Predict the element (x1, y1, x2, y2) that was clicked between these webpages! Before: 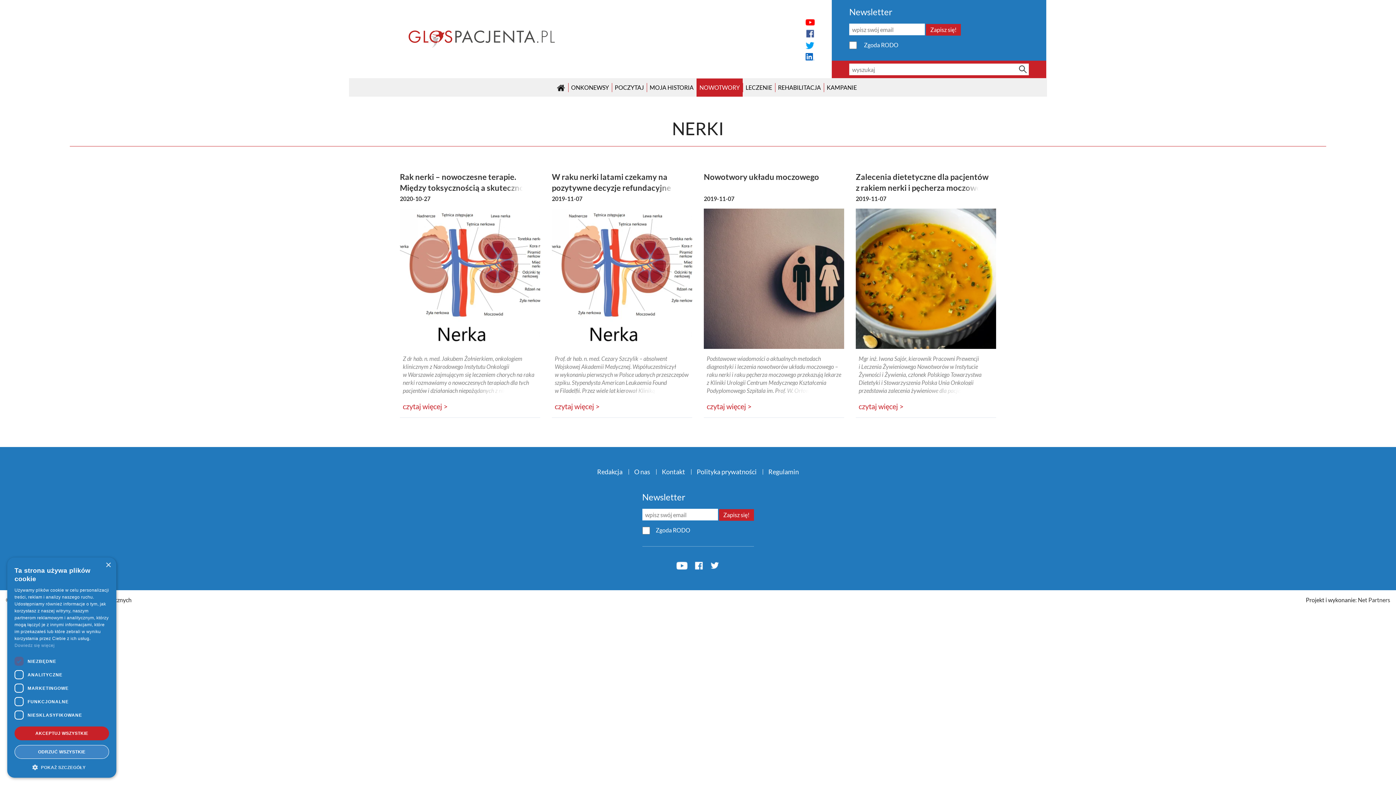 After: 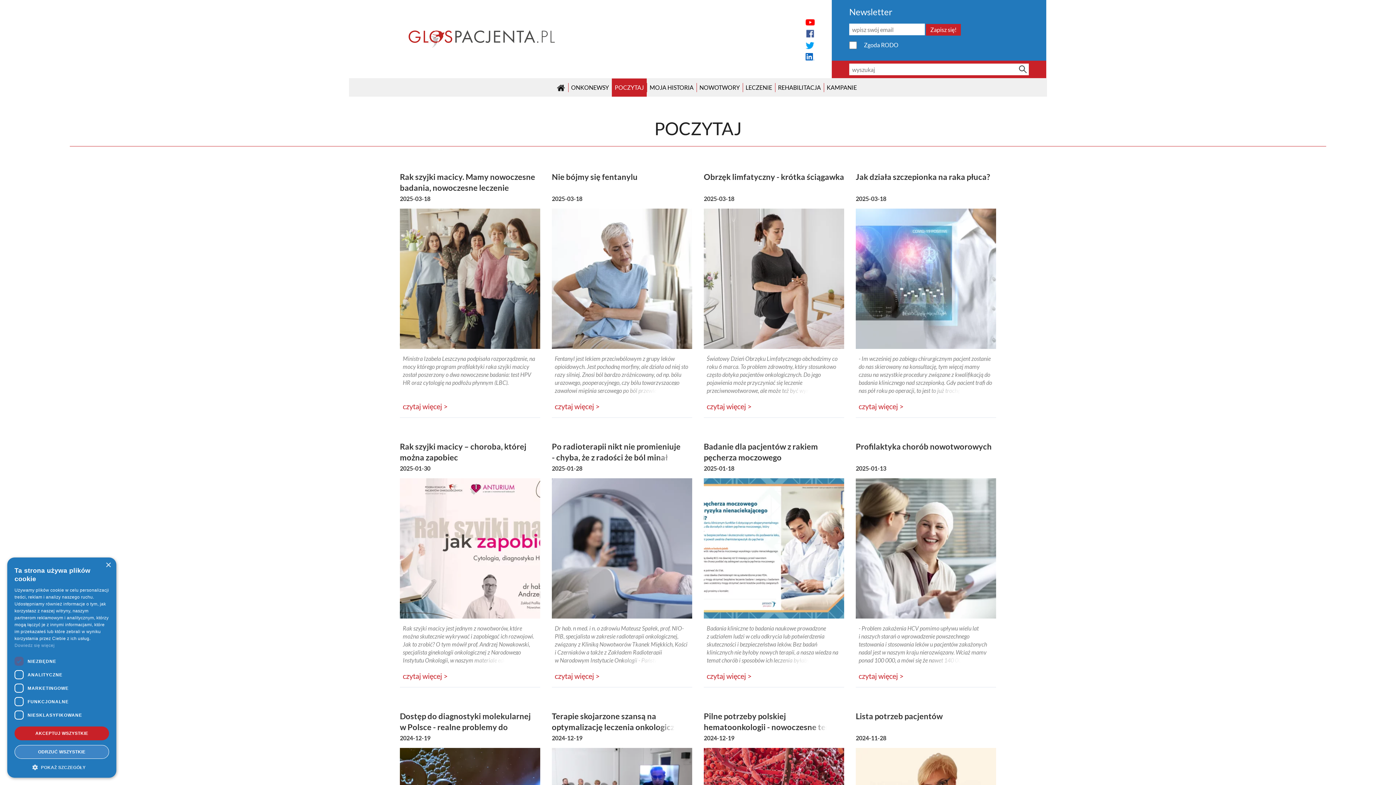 Action: bbox: (612, 78, 646, 96) label: POCZYTAJ